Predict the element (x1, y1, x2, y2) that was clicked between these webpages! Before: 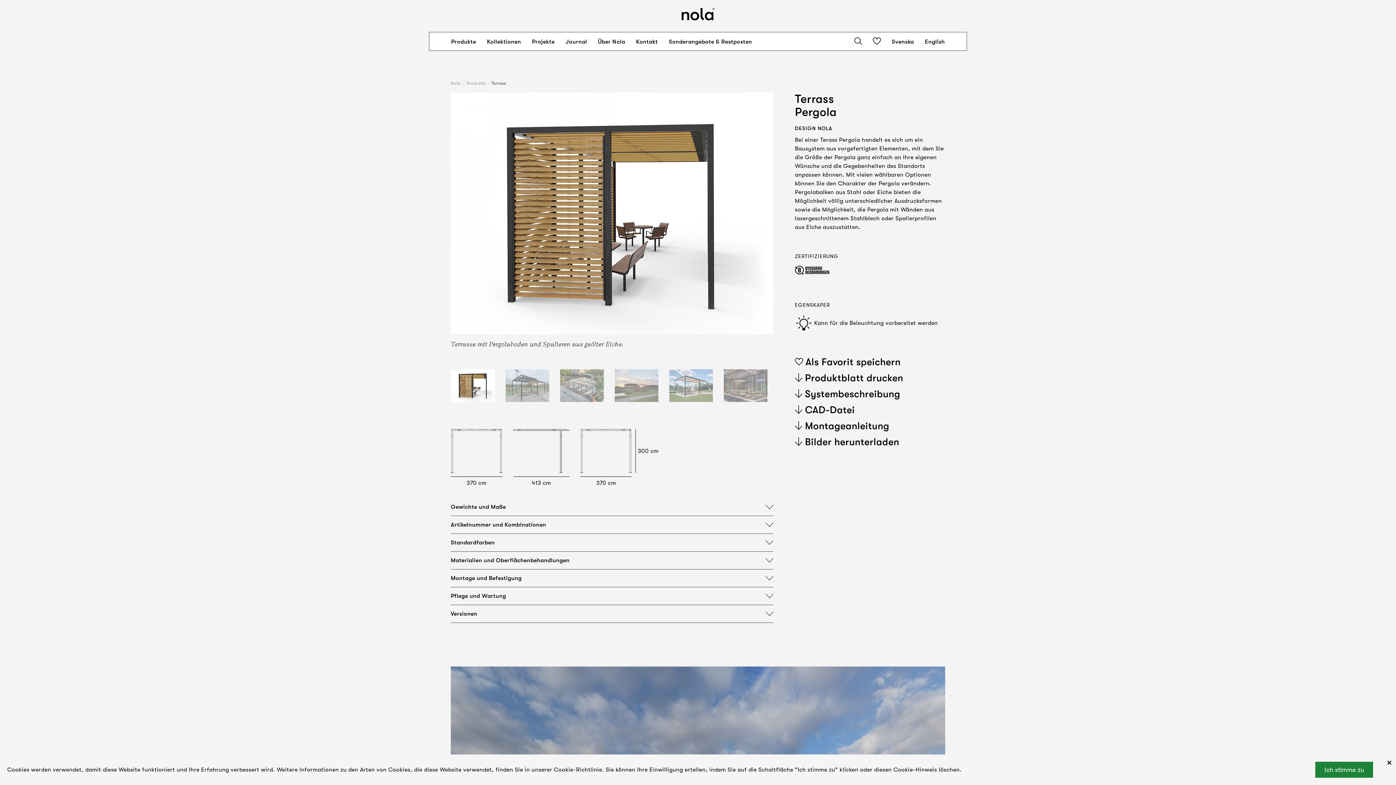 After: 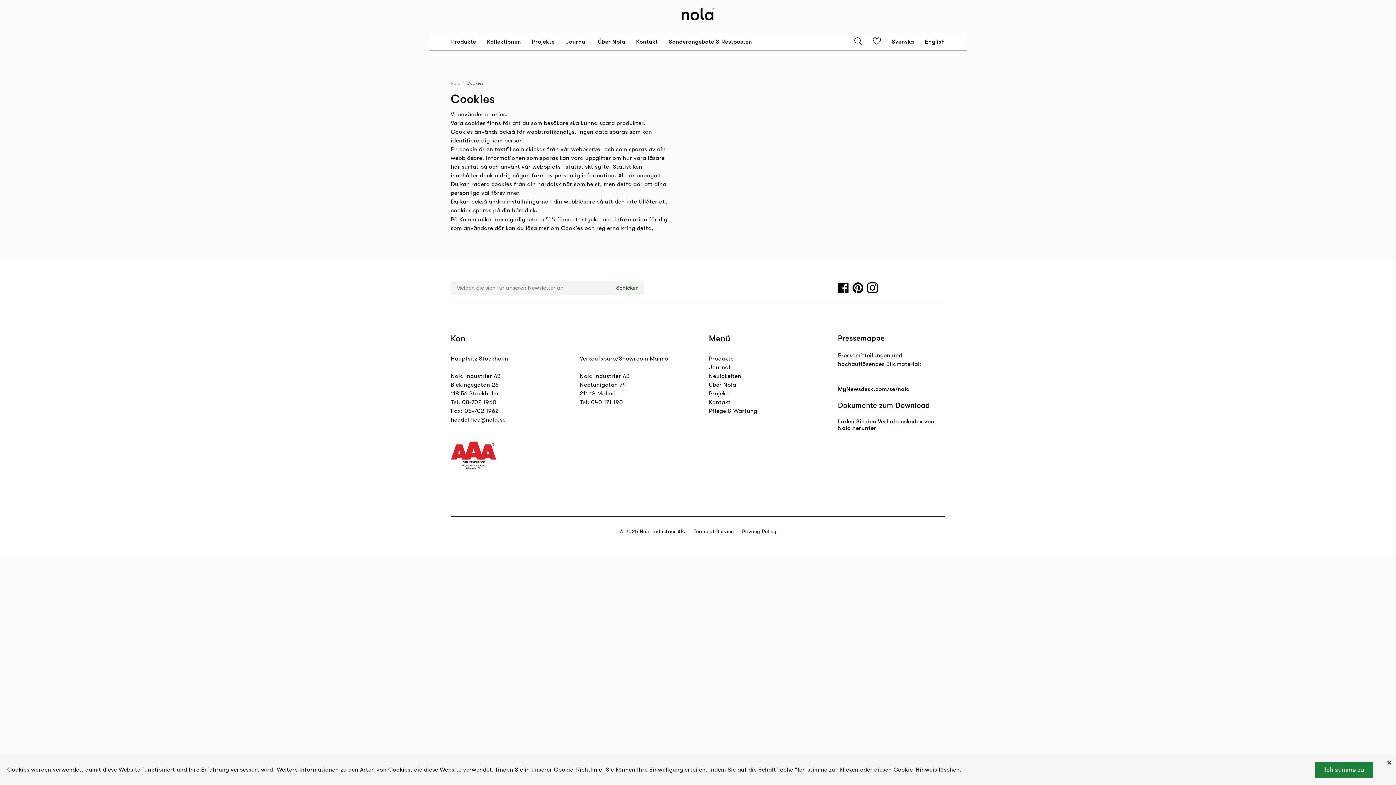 Action: bbox: (554, 766, 602, 773) label: Cookie-Richtlinie